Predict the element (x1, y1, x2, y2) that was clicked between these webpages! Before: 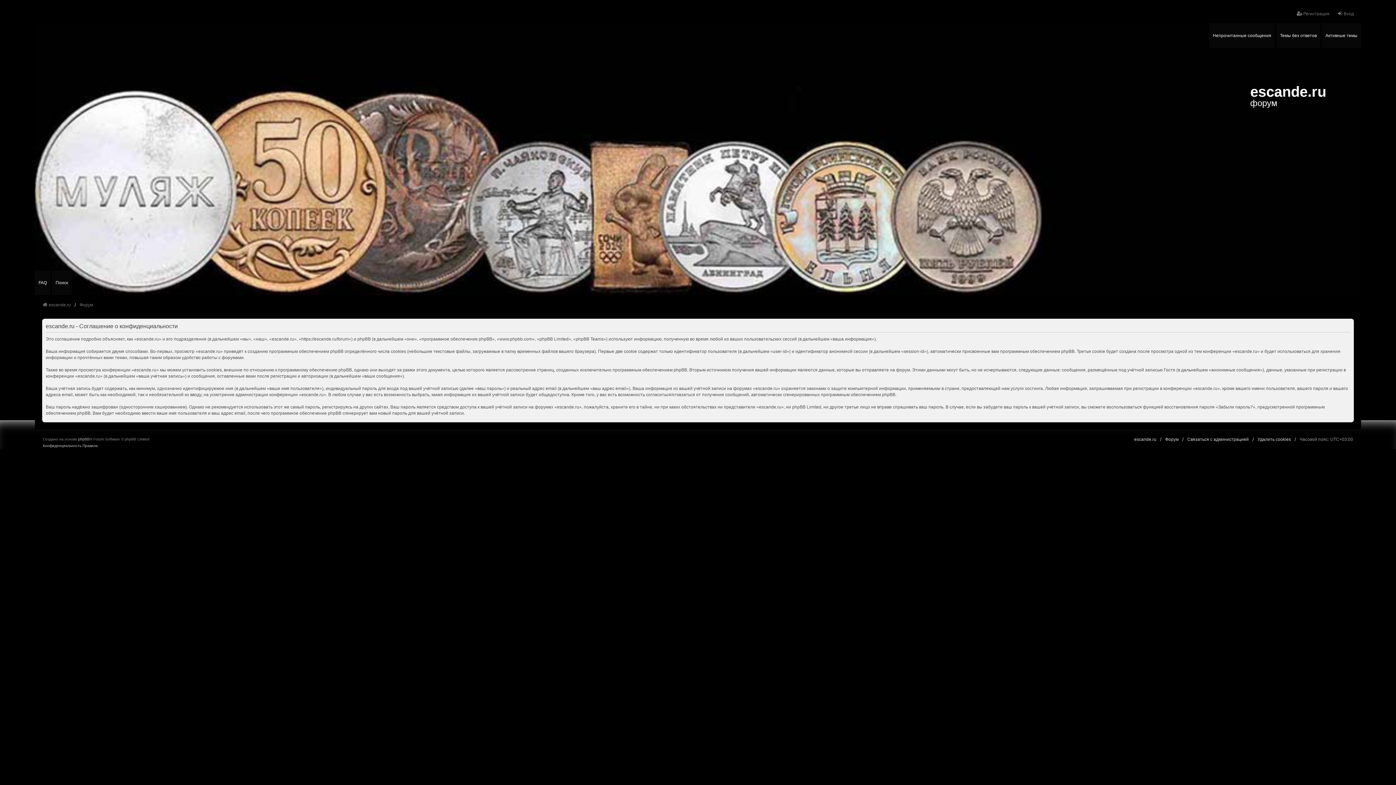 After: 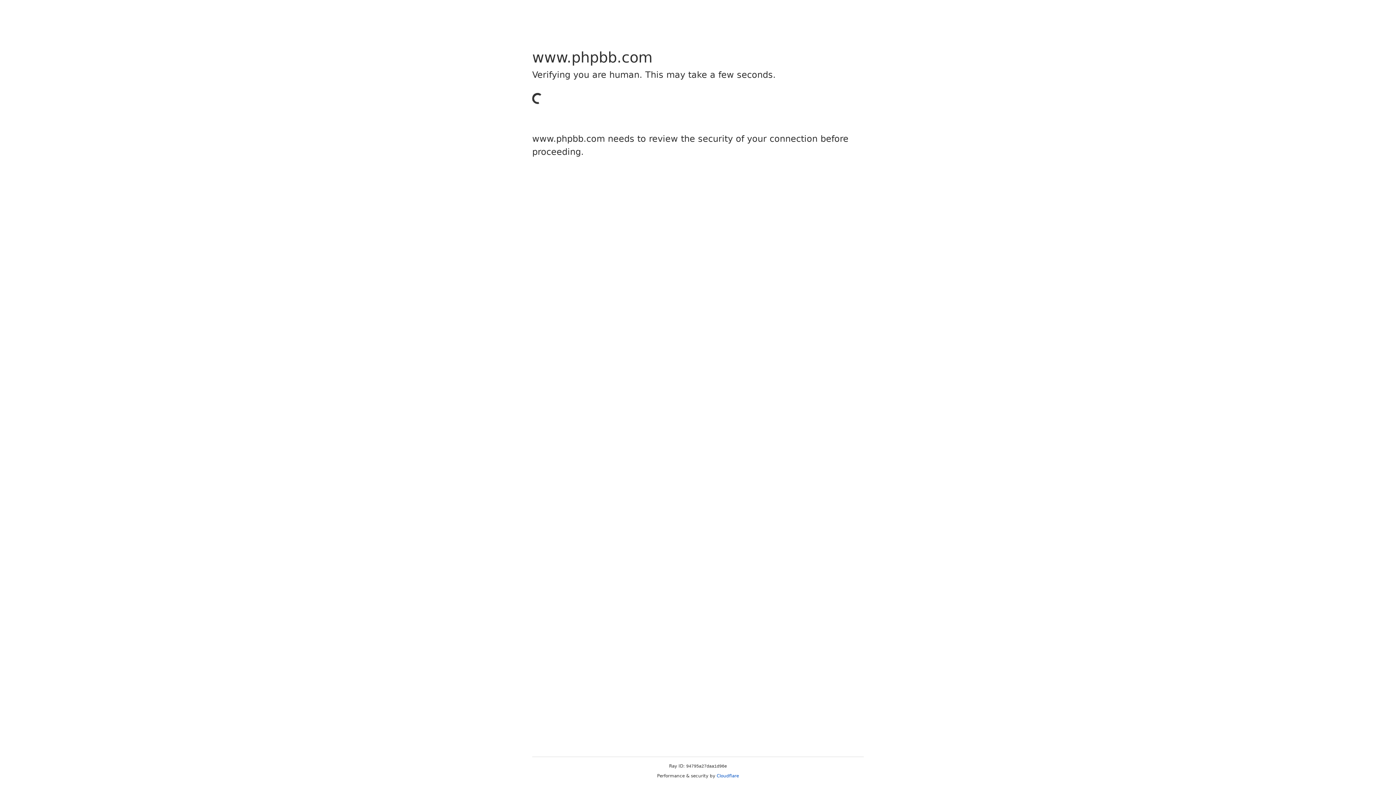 Action: bbox: (78, 436, 89, 443) label: phpBB